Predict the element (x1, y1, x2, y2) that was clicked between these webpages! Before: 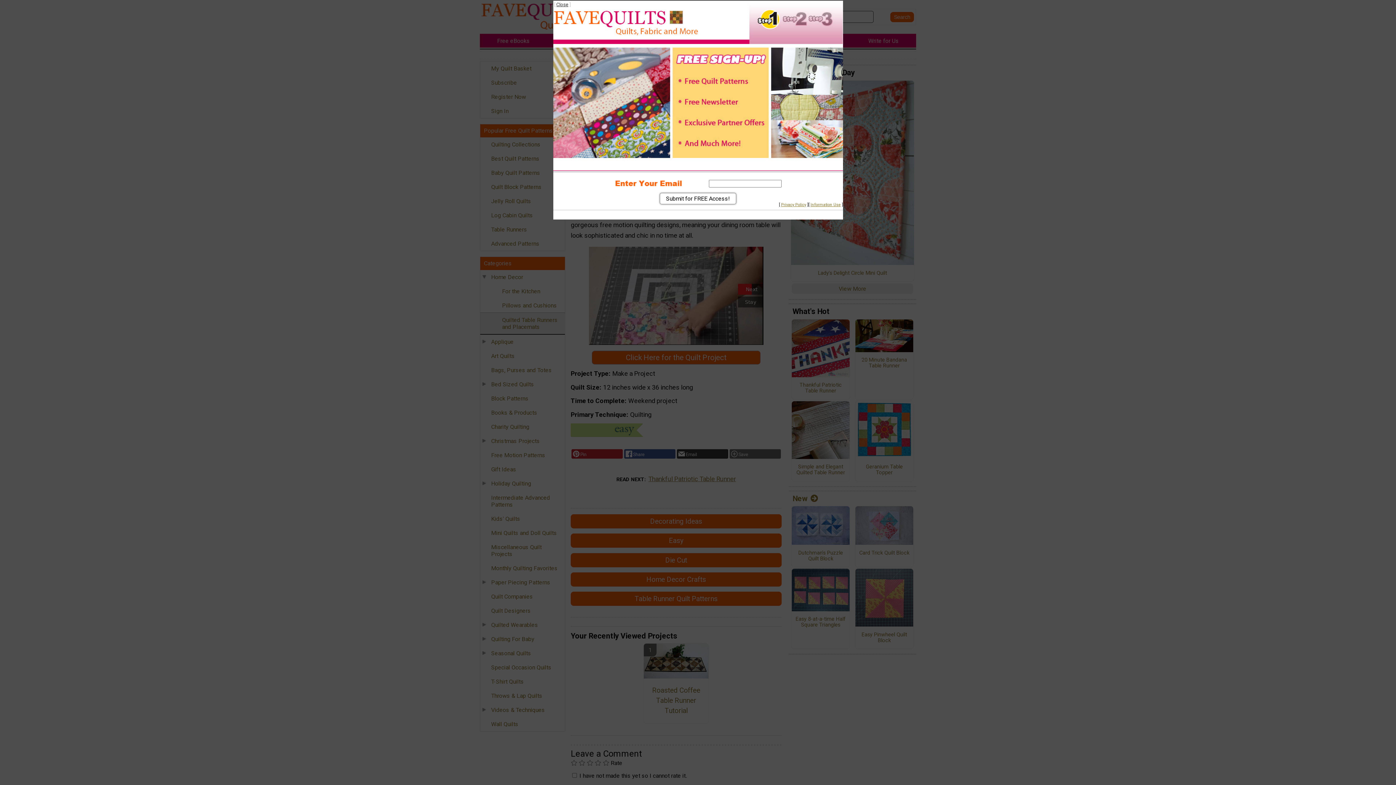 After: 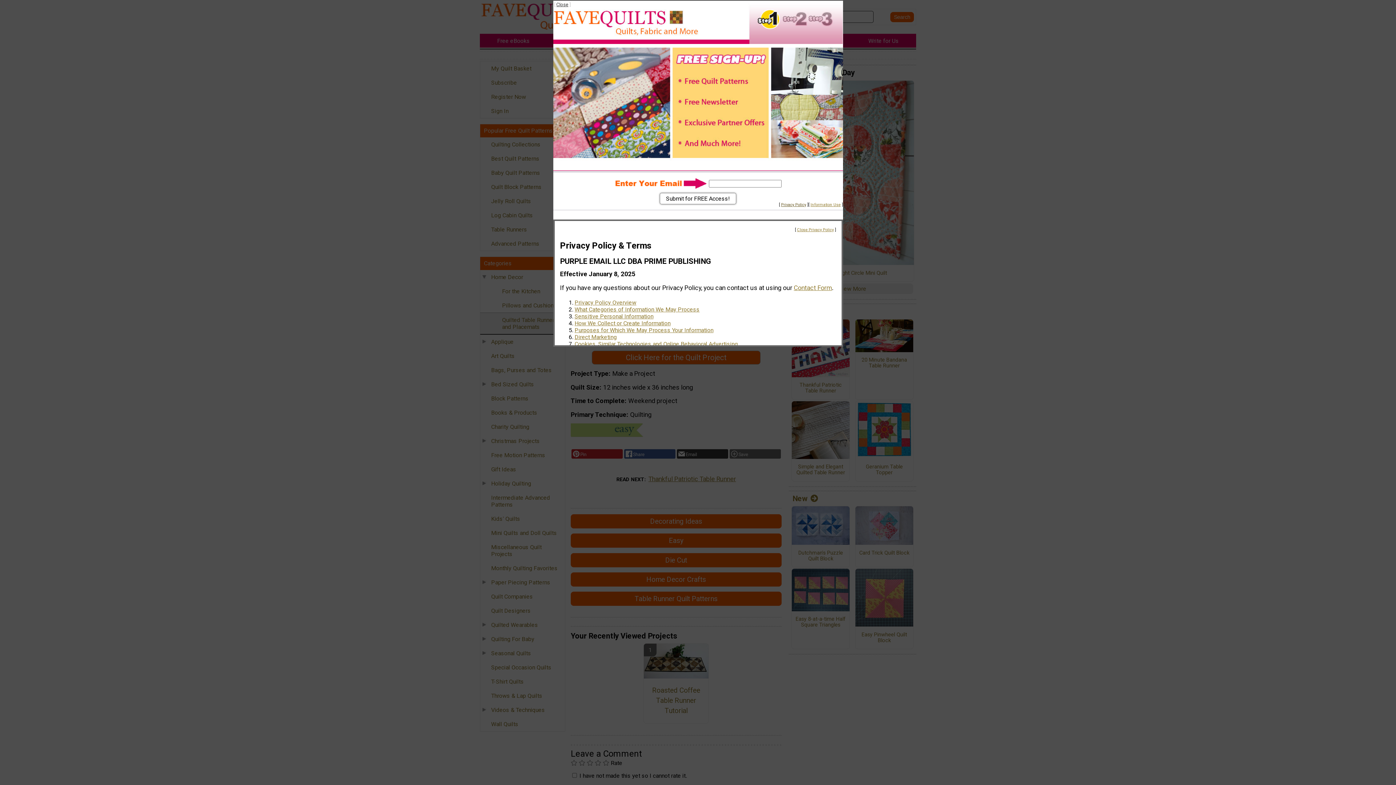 Action: label: Privacy Policy bbox: (781, 202, 806, 207)